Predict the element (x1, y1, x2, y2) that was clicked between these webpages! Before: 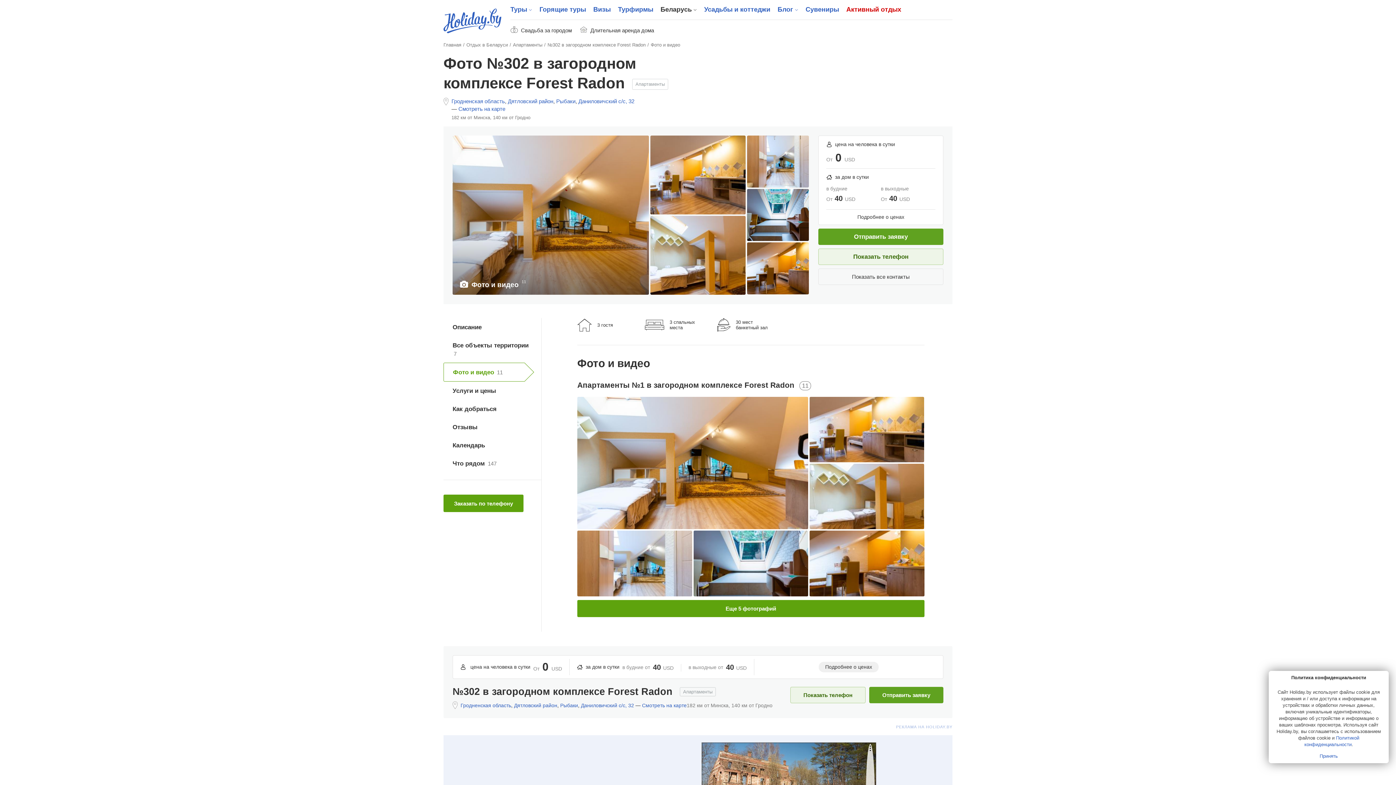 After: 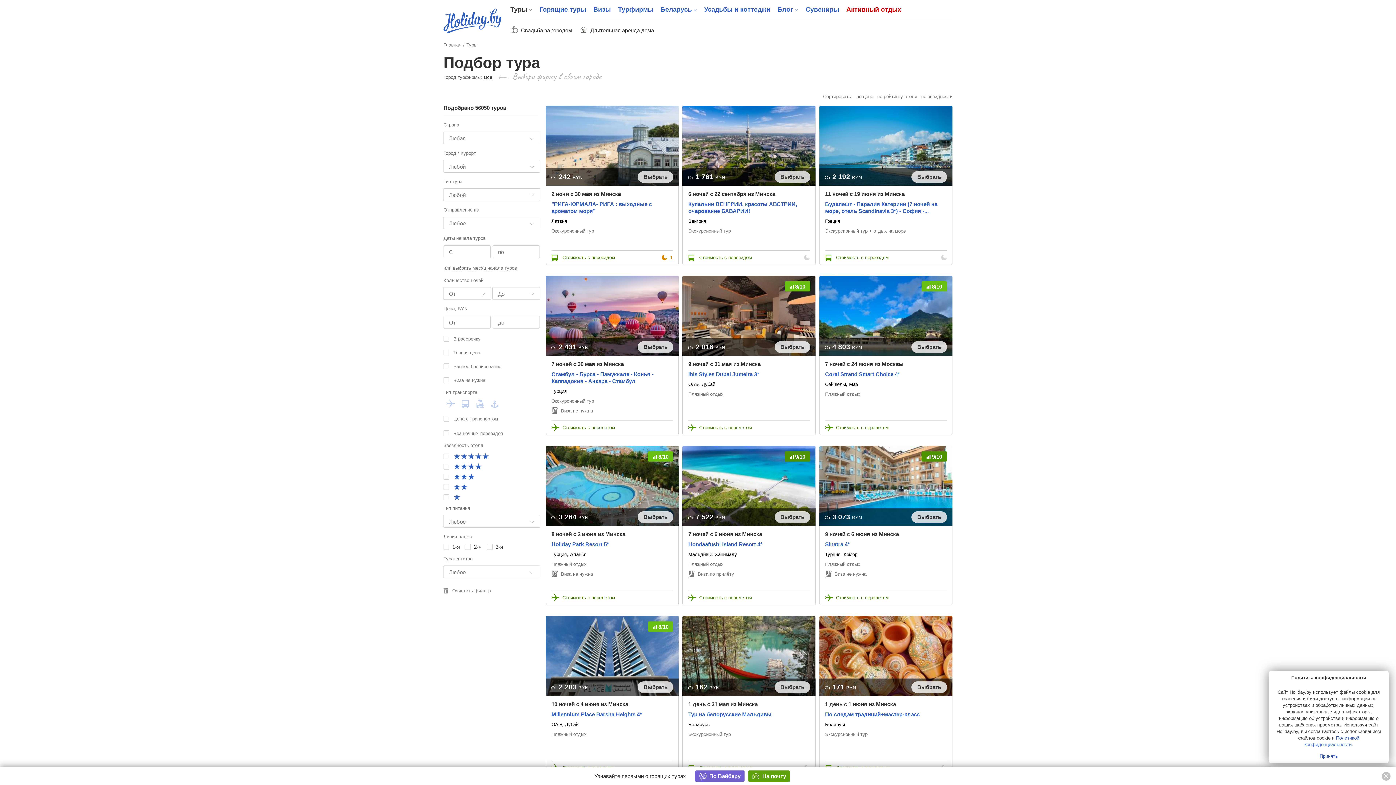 Action: bbox: (510, 0, 532, 19) label: Туры